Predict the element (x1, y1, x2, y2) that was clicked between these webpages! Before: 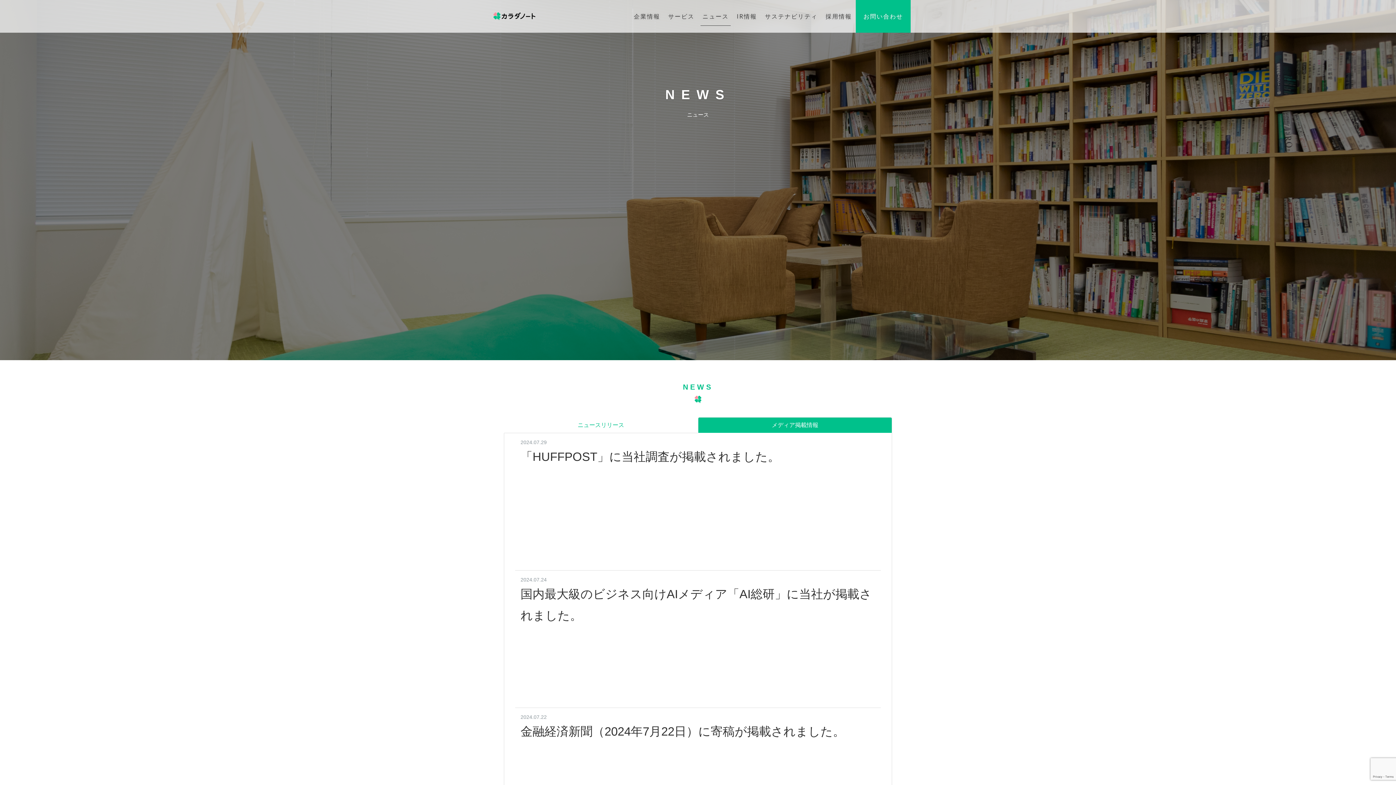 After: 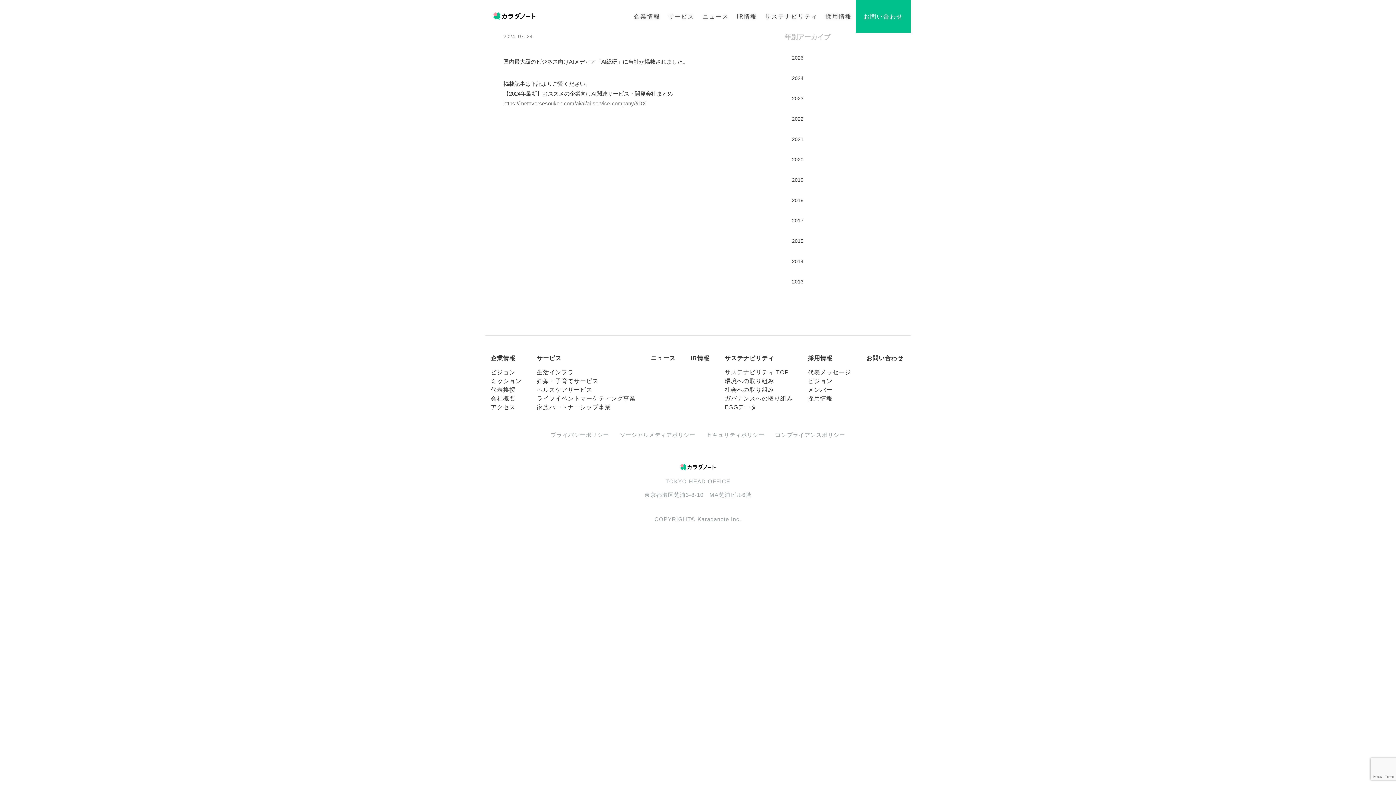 Action: bbox: (515, 570, 881, 702) label: 2024.07.24
国内最大級のビジネス向けAIメディア「AI総研」に当社が掲載されました。